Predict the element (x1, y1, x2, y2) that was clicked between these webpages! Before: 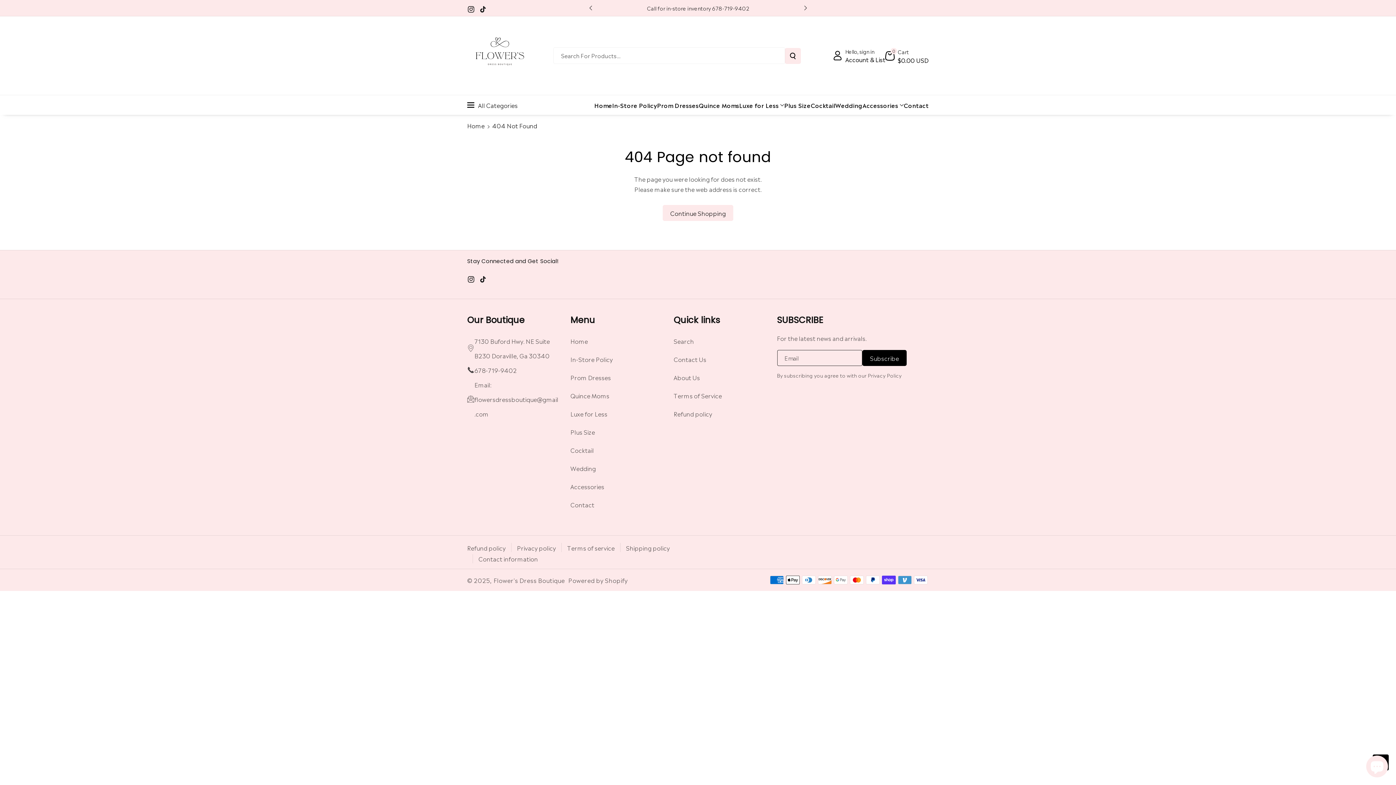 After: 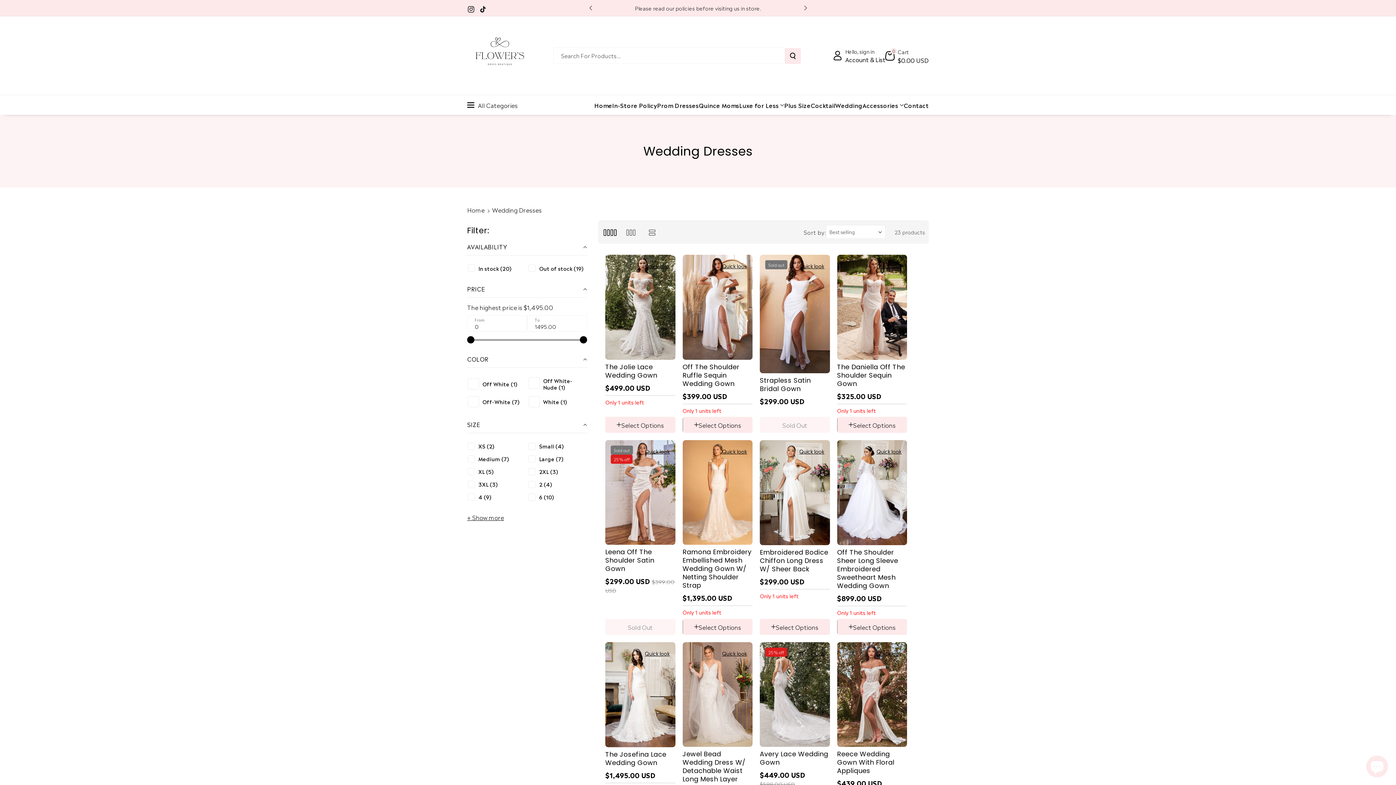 Action: bbox: (835, 101, 862, 108) label: Wedding